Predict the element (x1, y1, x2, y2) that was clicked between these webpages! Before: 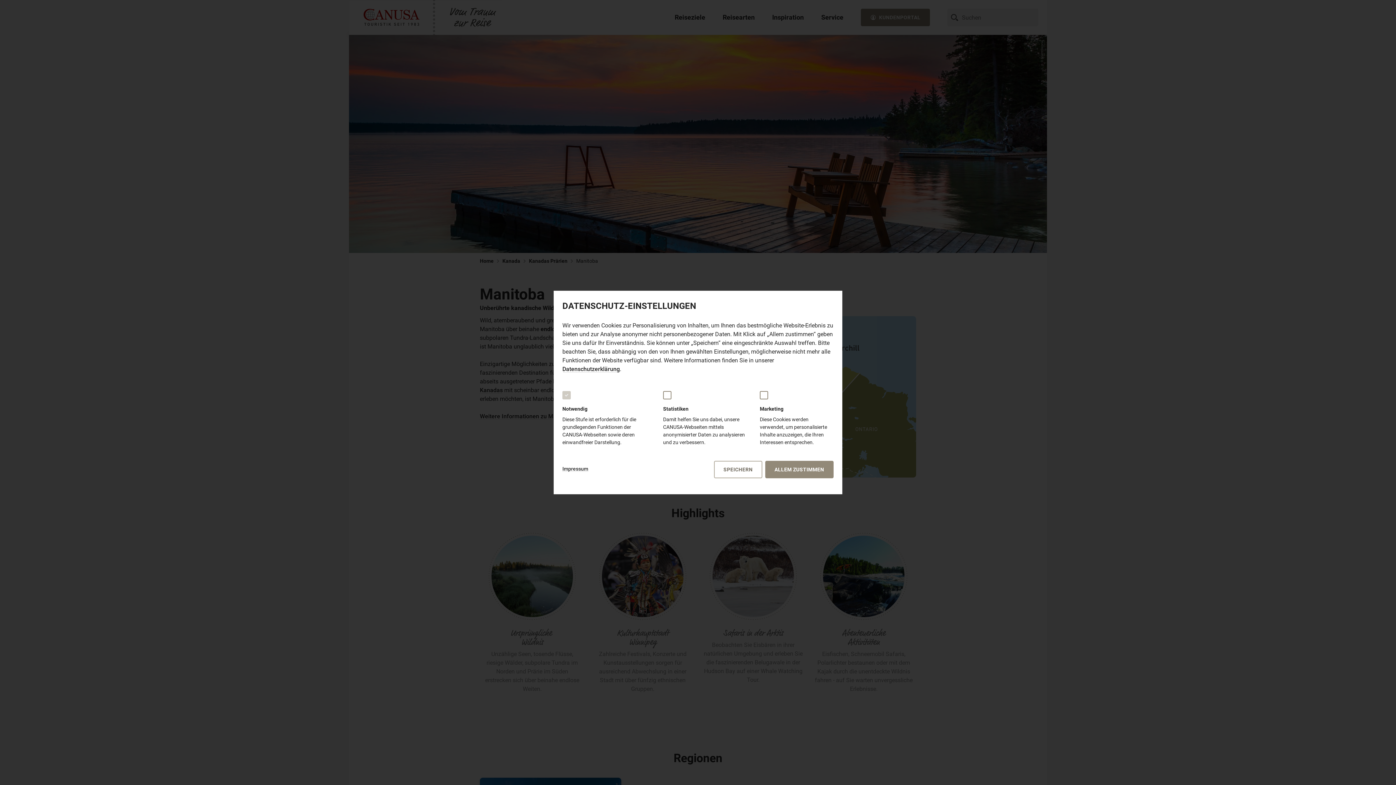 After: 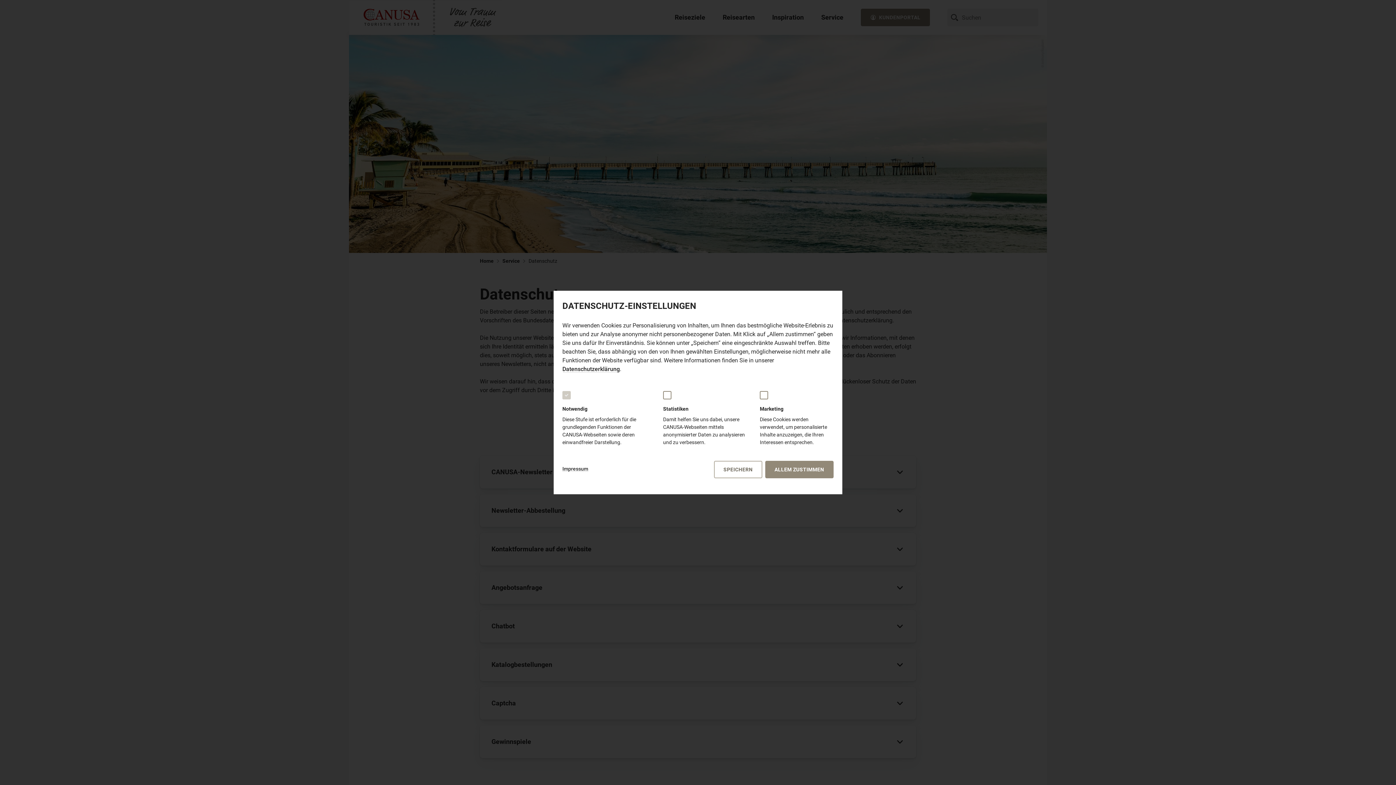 Action: label: Datenschutzerklärung bbox: (562, 365, 620, 372)